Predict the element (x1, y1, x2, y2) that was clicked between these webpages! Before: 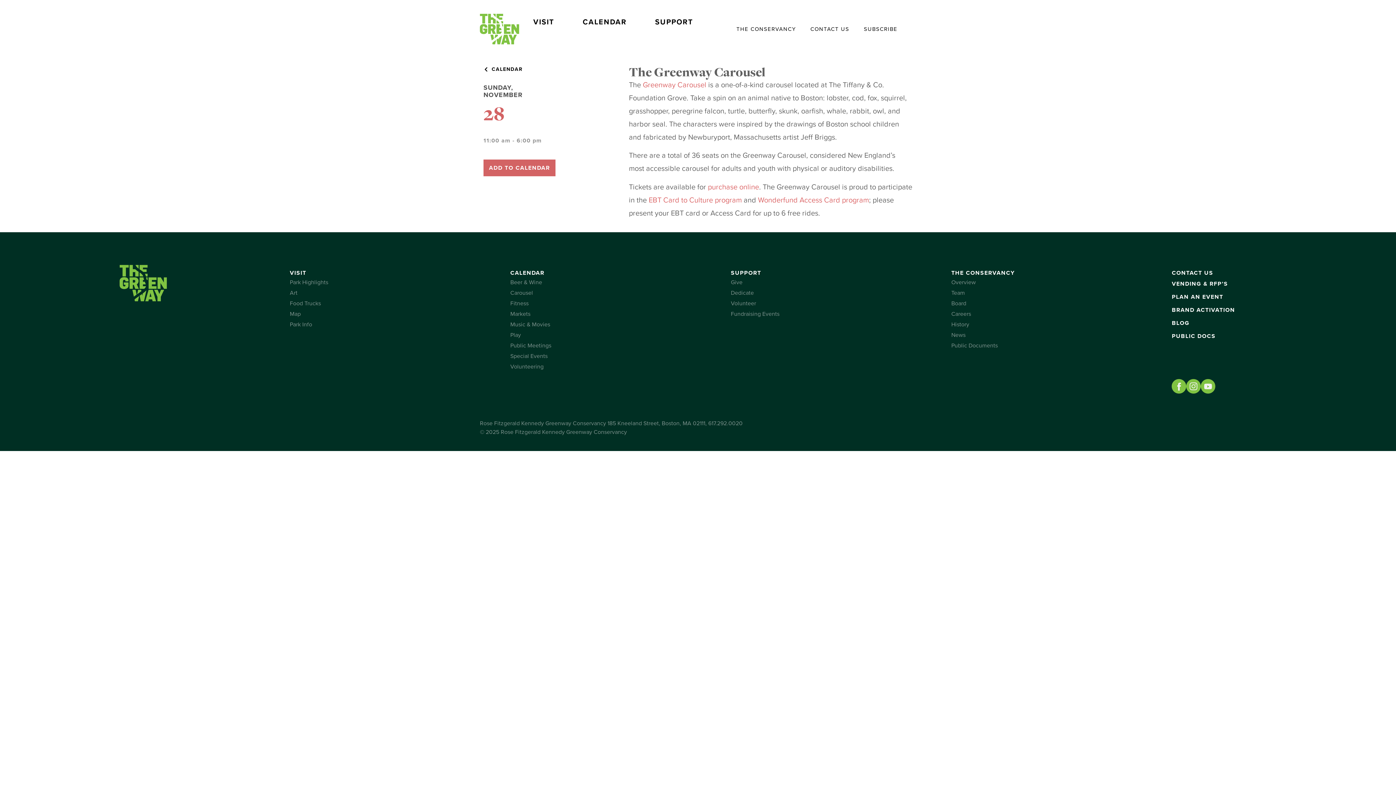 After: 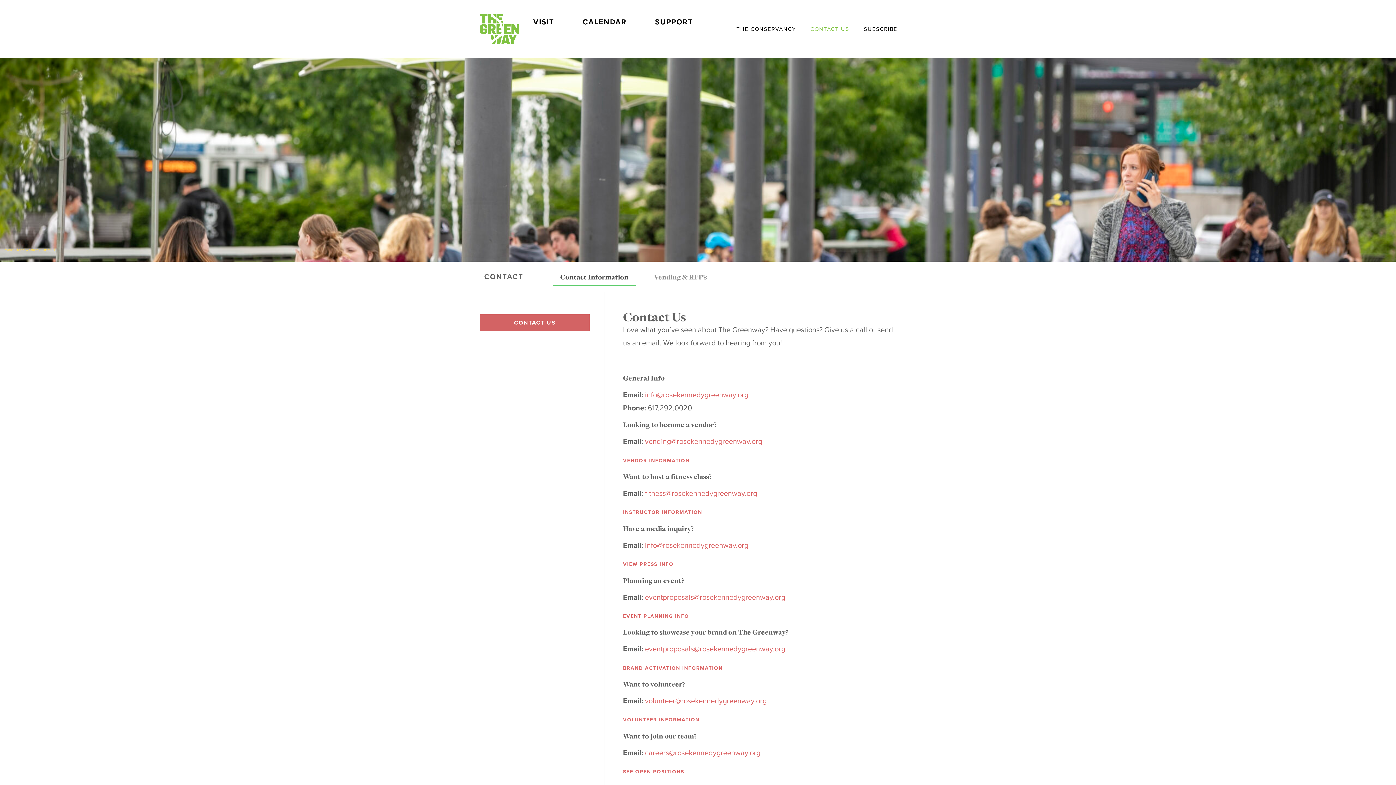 Action: label: CONTACT US bbox: (1172, 269, 1213, 276)